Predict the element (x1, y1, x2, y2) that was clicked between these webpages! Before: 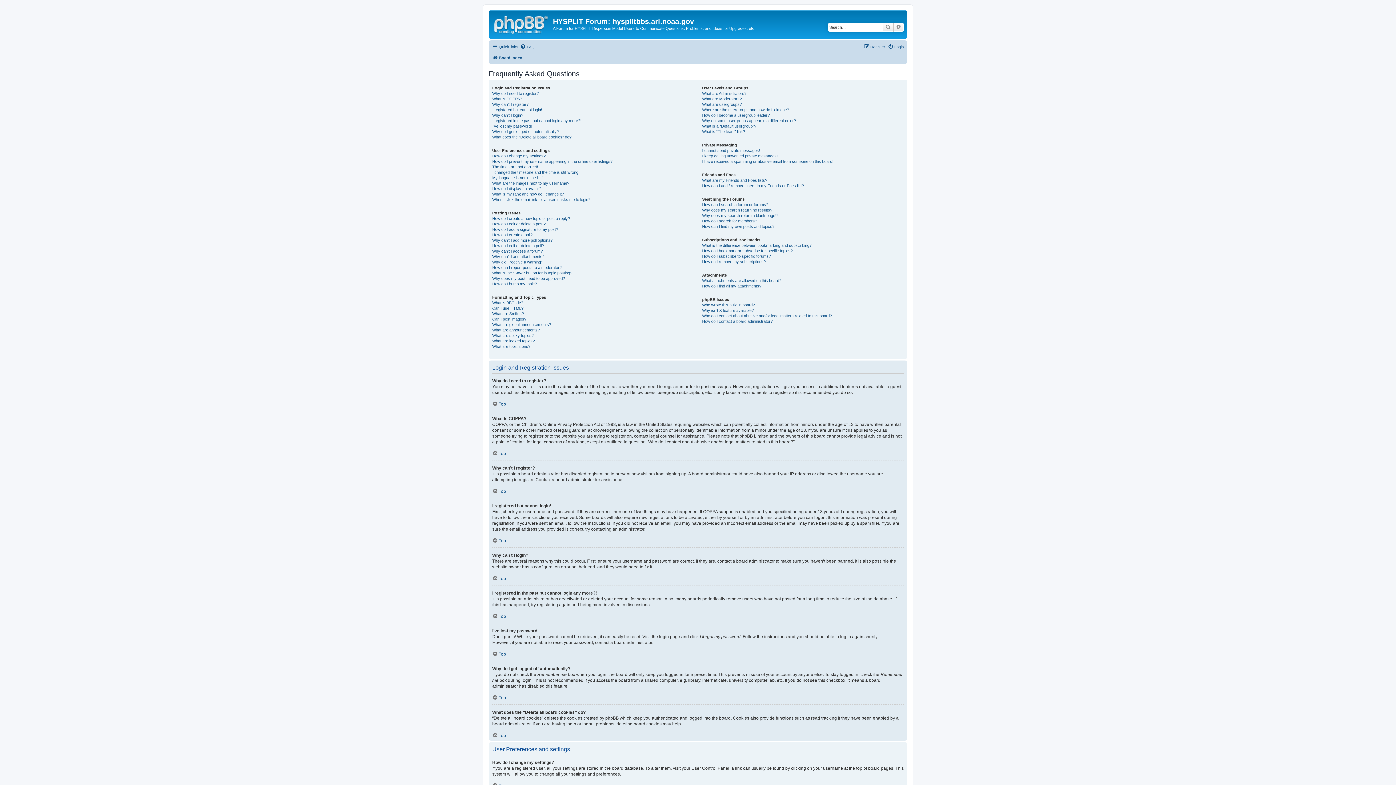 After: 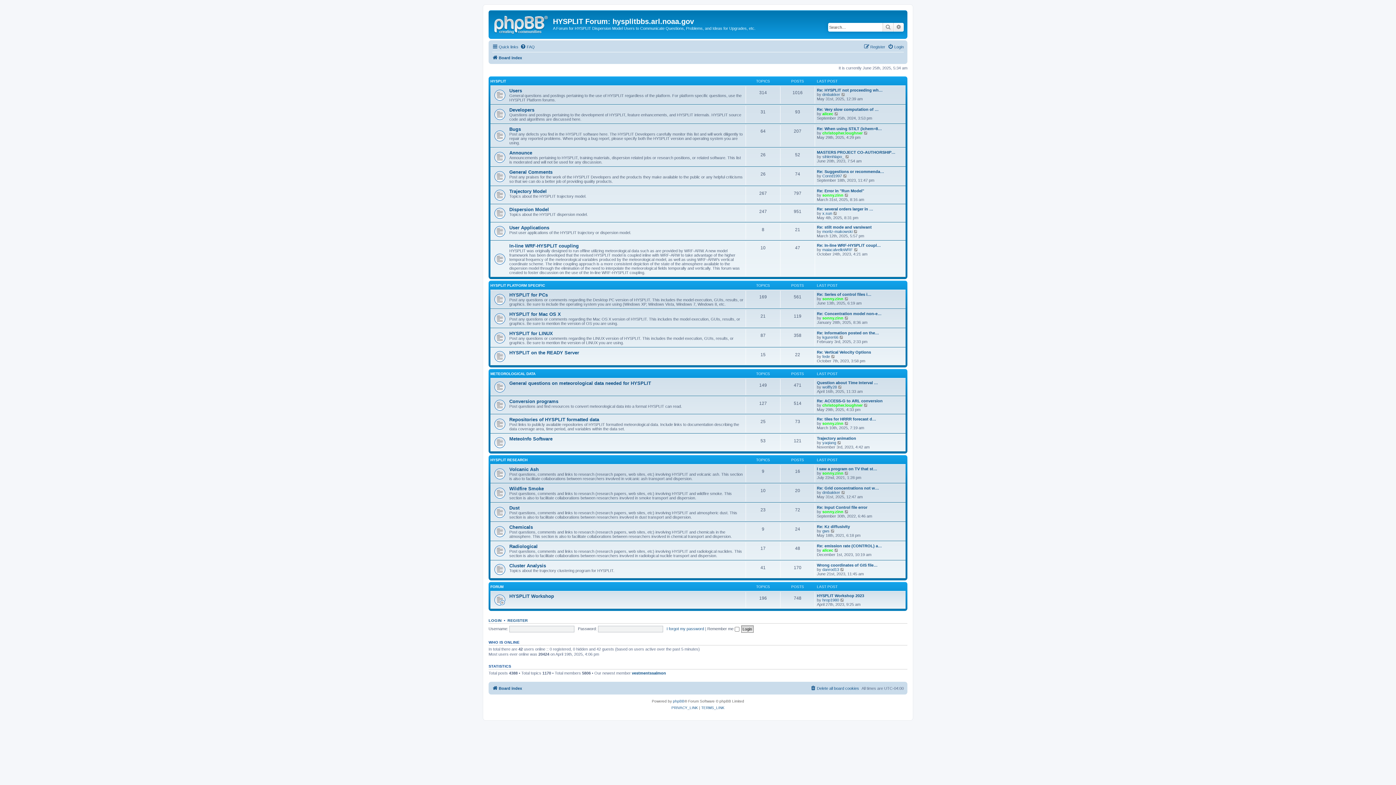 Action: bbox: (490, 12, 553, 35)